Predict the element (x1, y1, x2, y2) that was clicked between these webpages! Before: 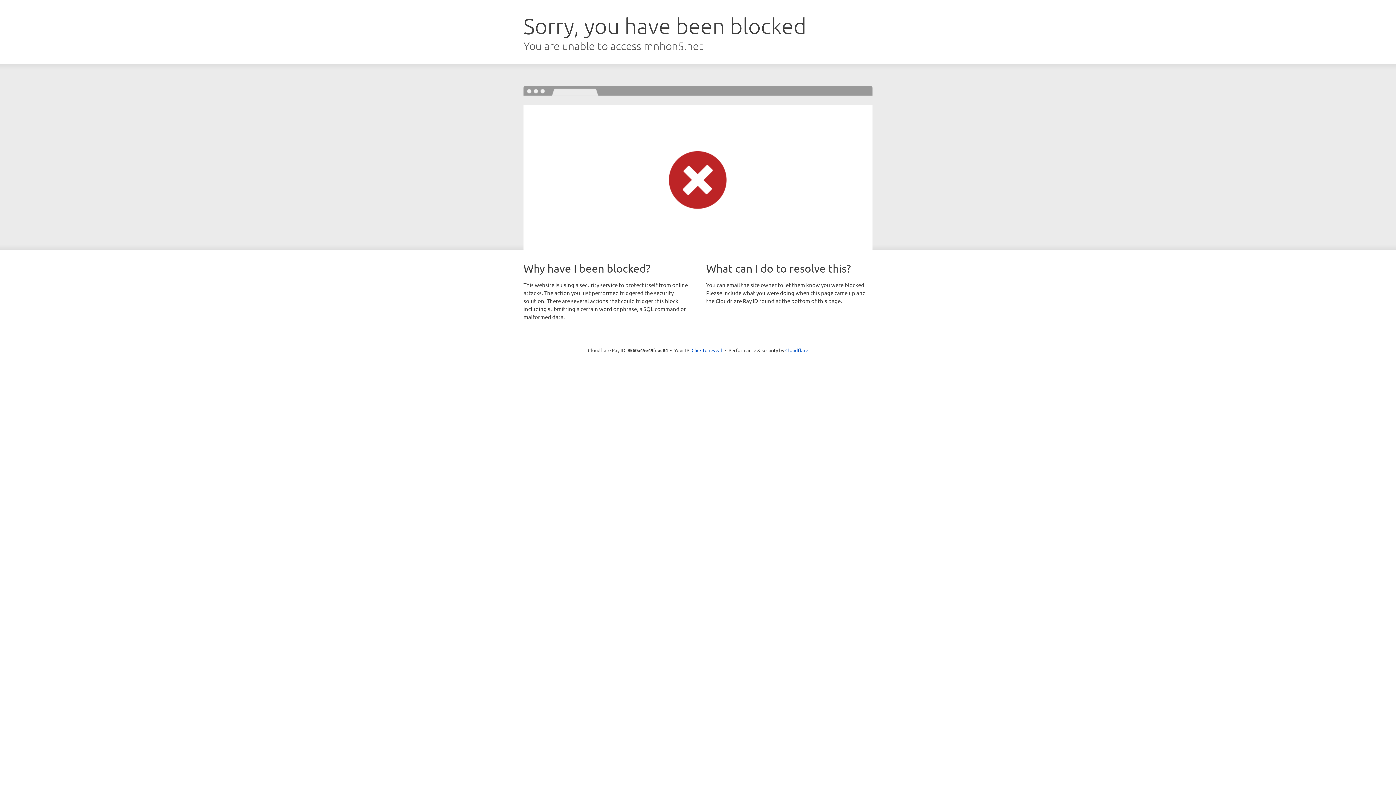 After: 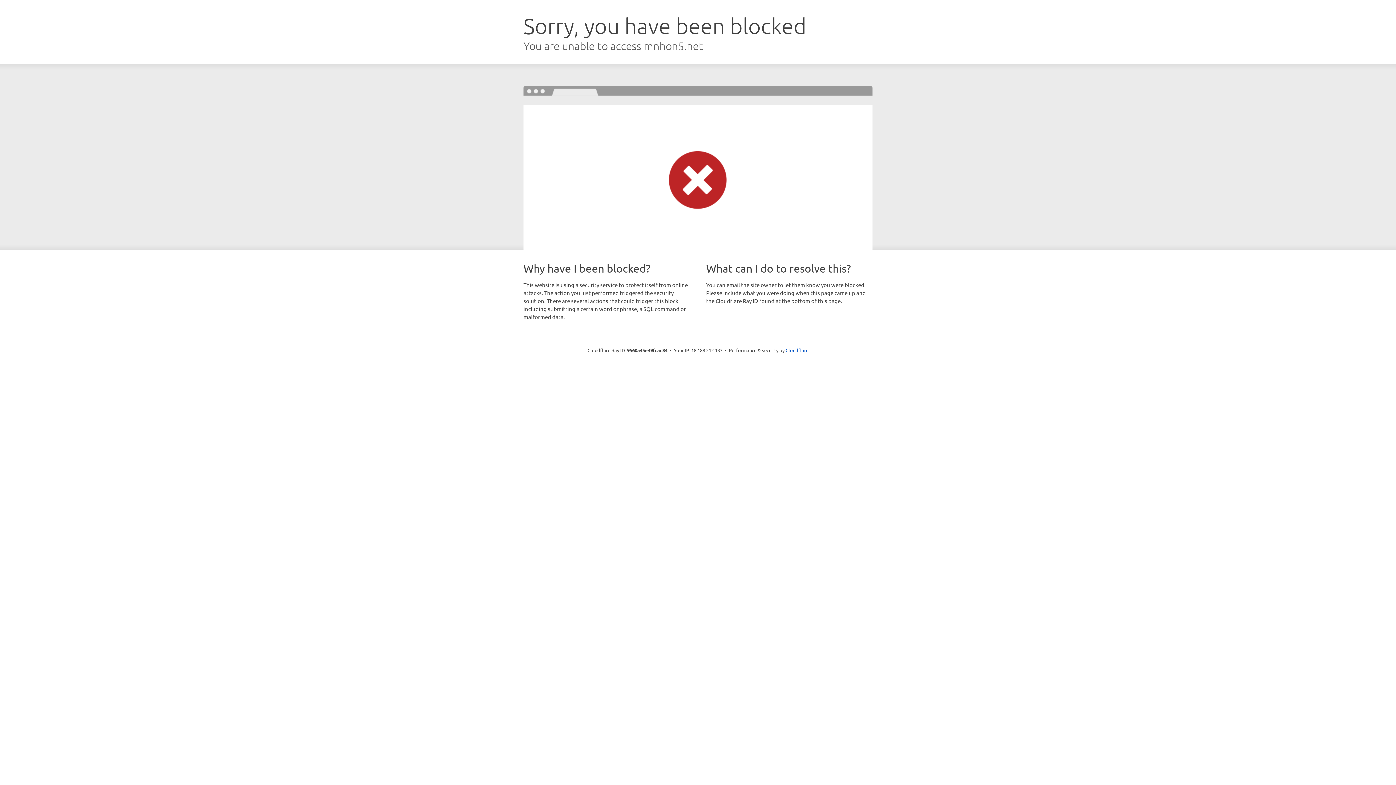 Action: bbox: (691, 346, 722, 353) label: Click to reveal